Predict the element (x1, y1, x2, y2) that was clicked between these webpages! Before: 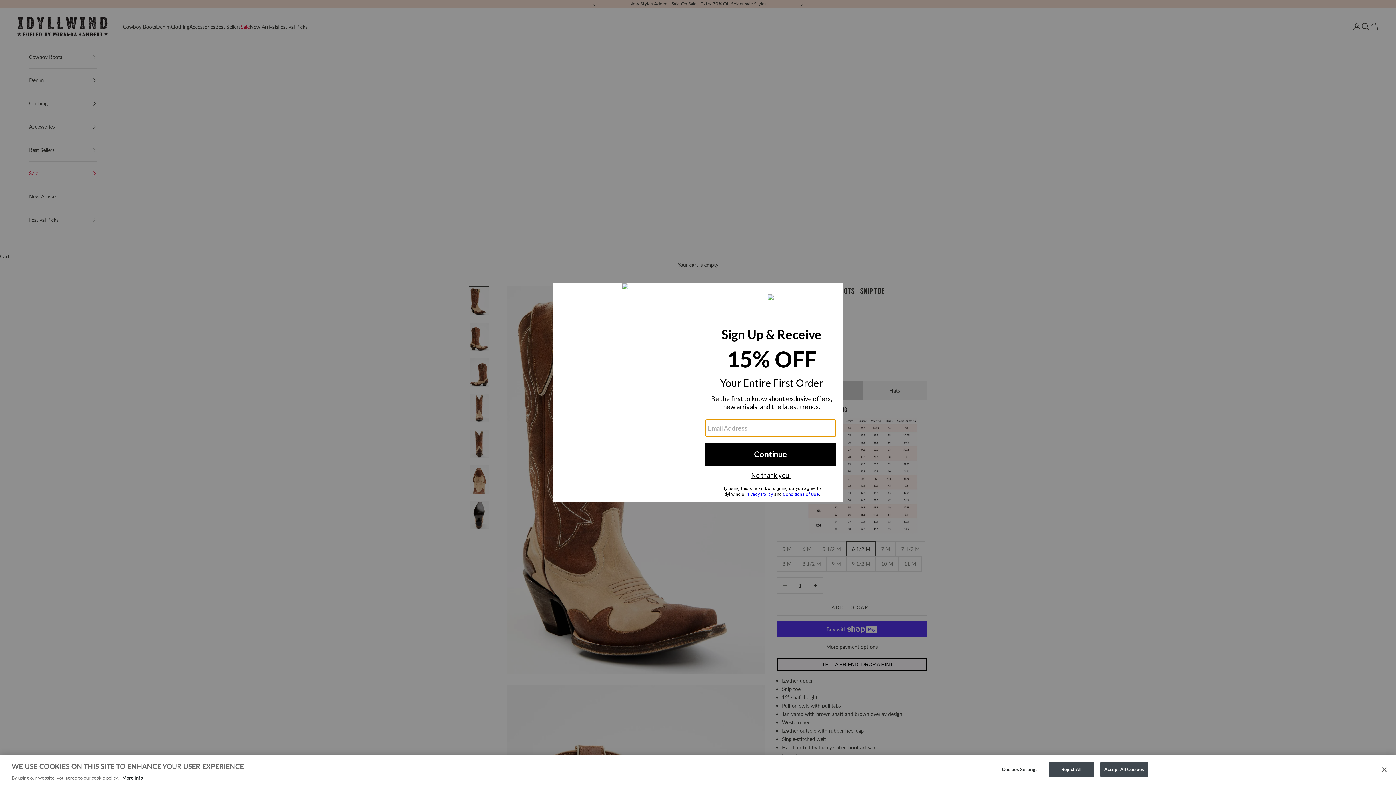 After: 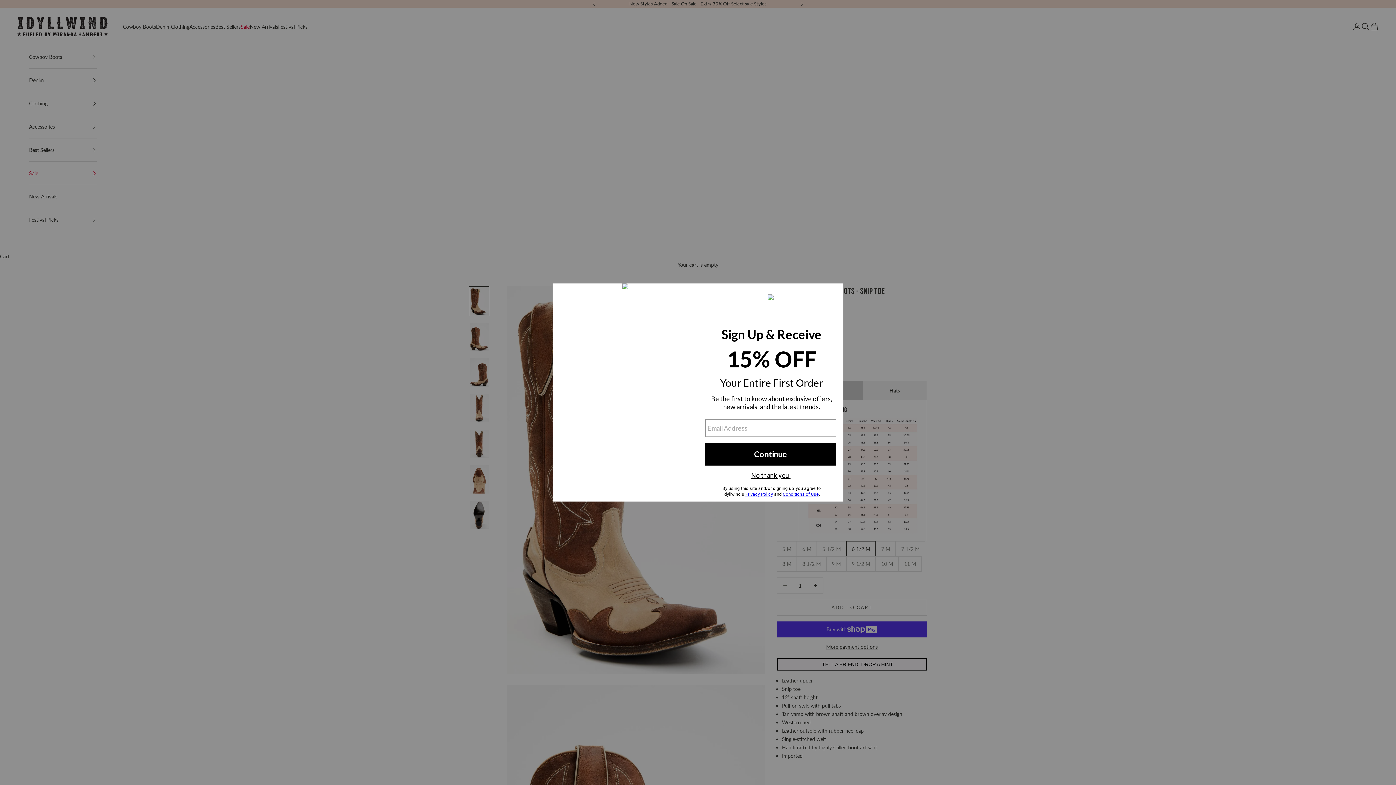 Action: label: Close bbox: (1376, 761, 1392, 777)